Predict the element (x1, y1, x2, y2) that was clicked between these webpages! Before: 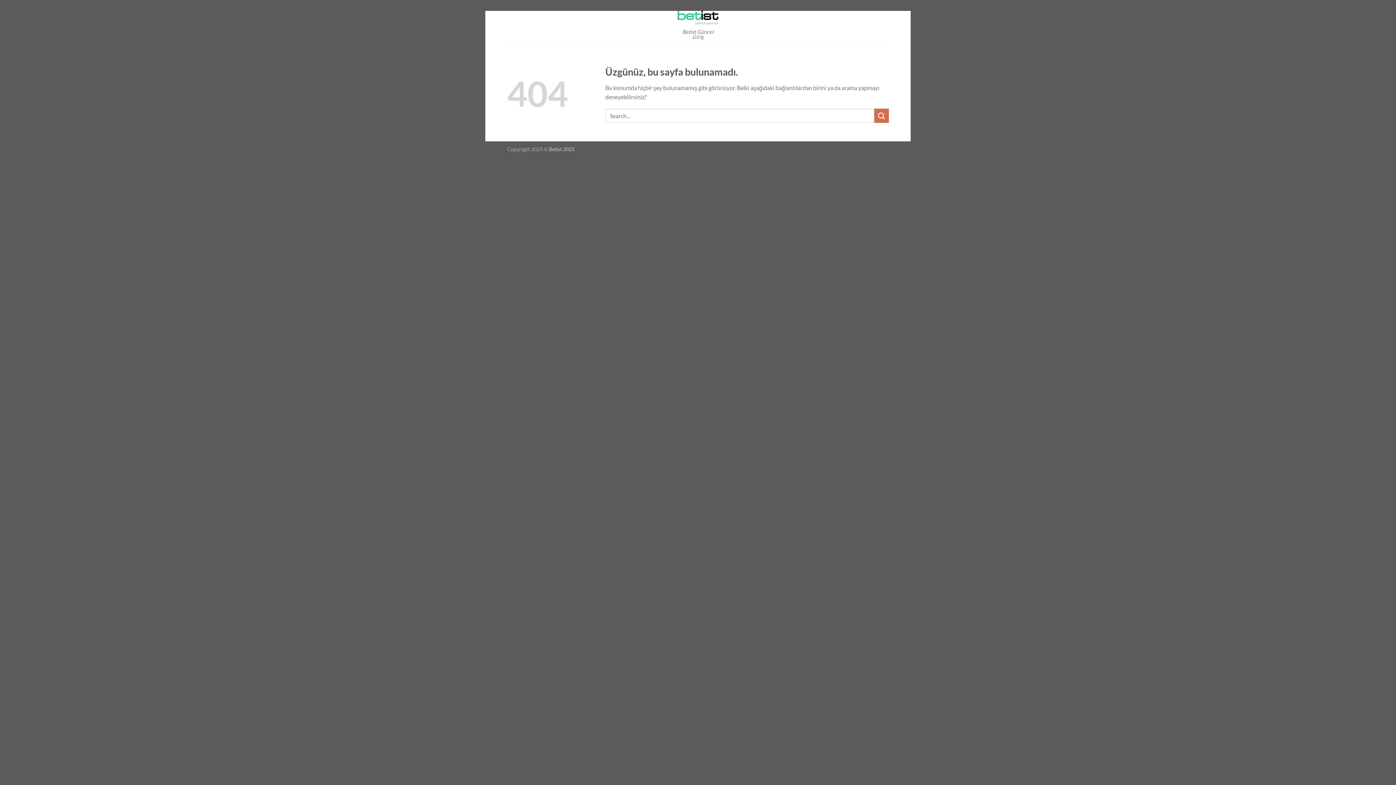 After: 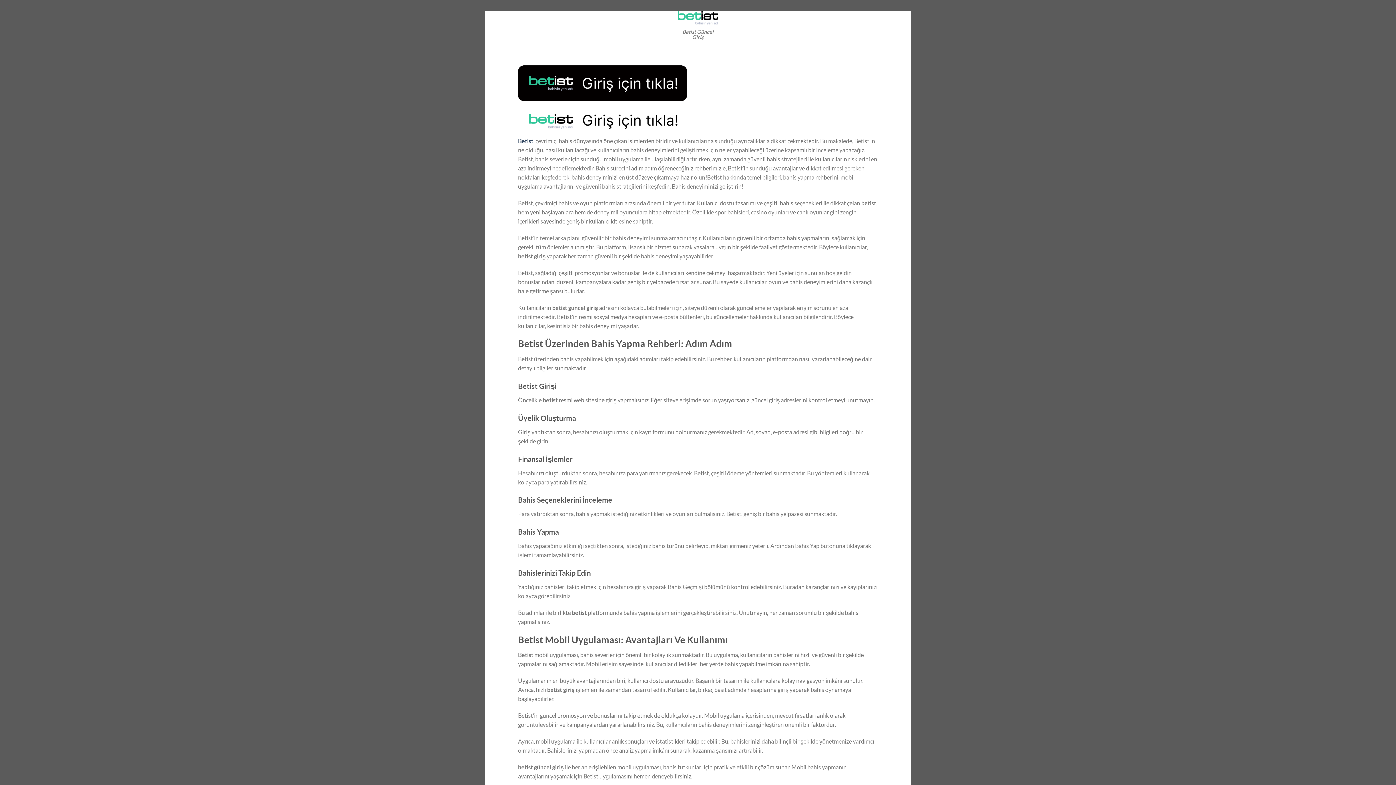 Action: bbox: (677, 10, 718, 24)